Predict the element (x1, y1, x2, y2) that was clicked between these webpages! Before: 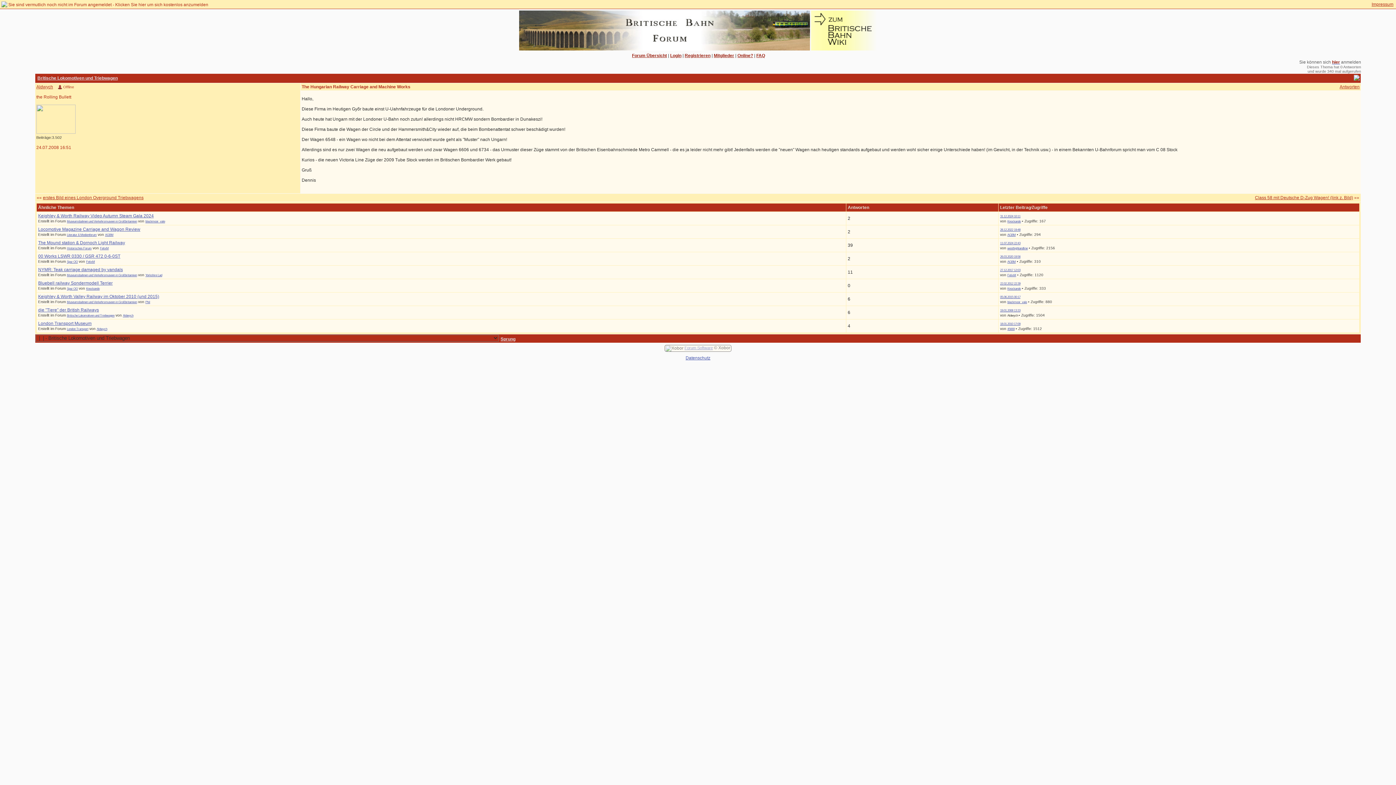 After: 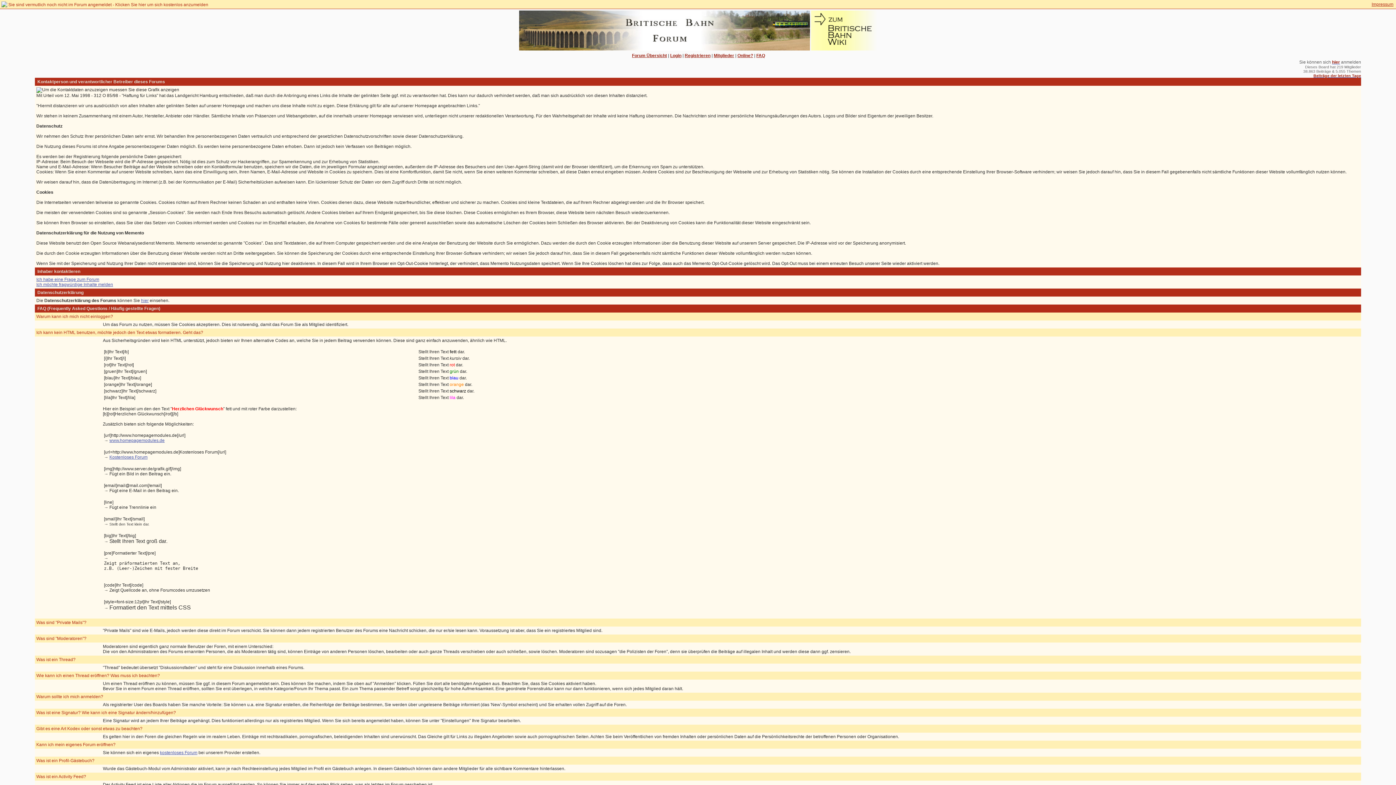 Action: label: Impressum bbox: (1372, 1, 1393, 6)